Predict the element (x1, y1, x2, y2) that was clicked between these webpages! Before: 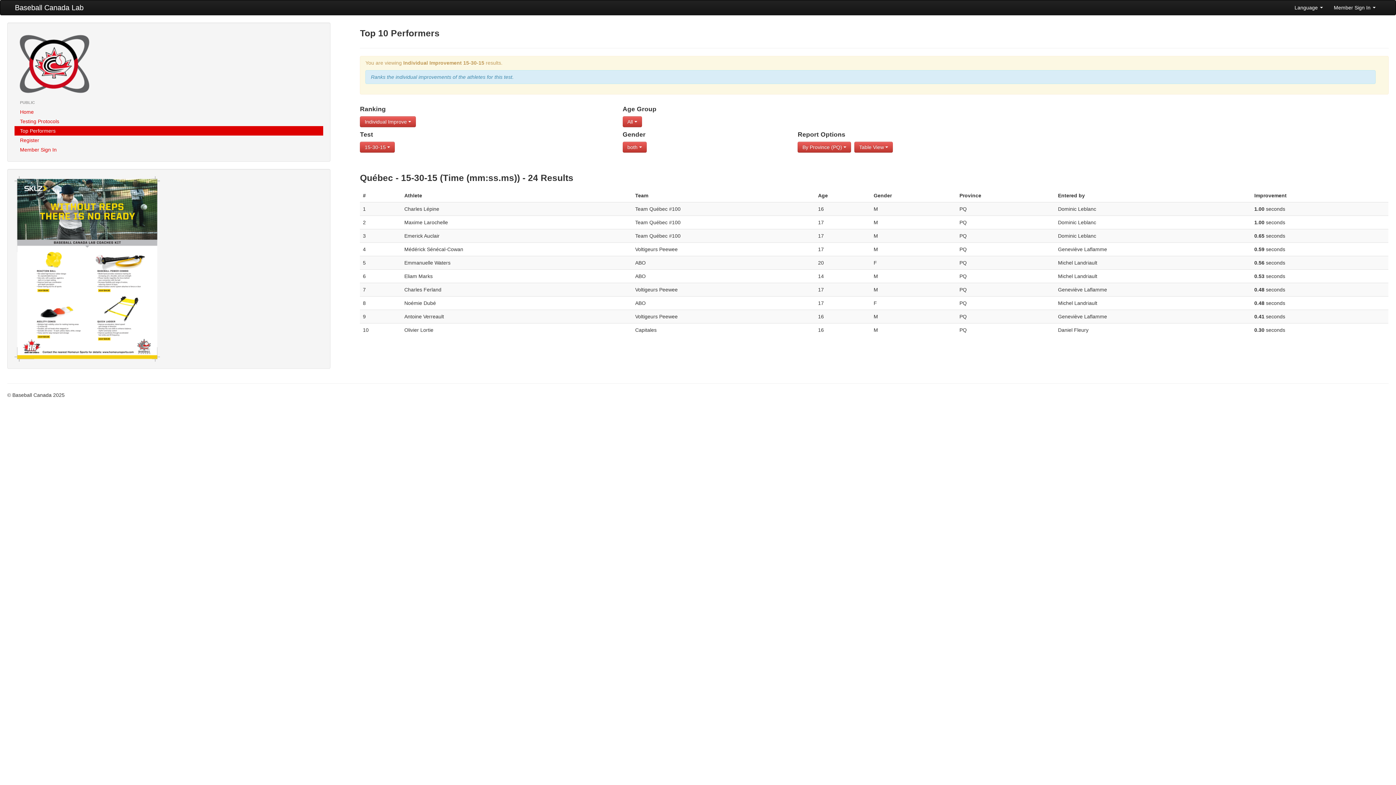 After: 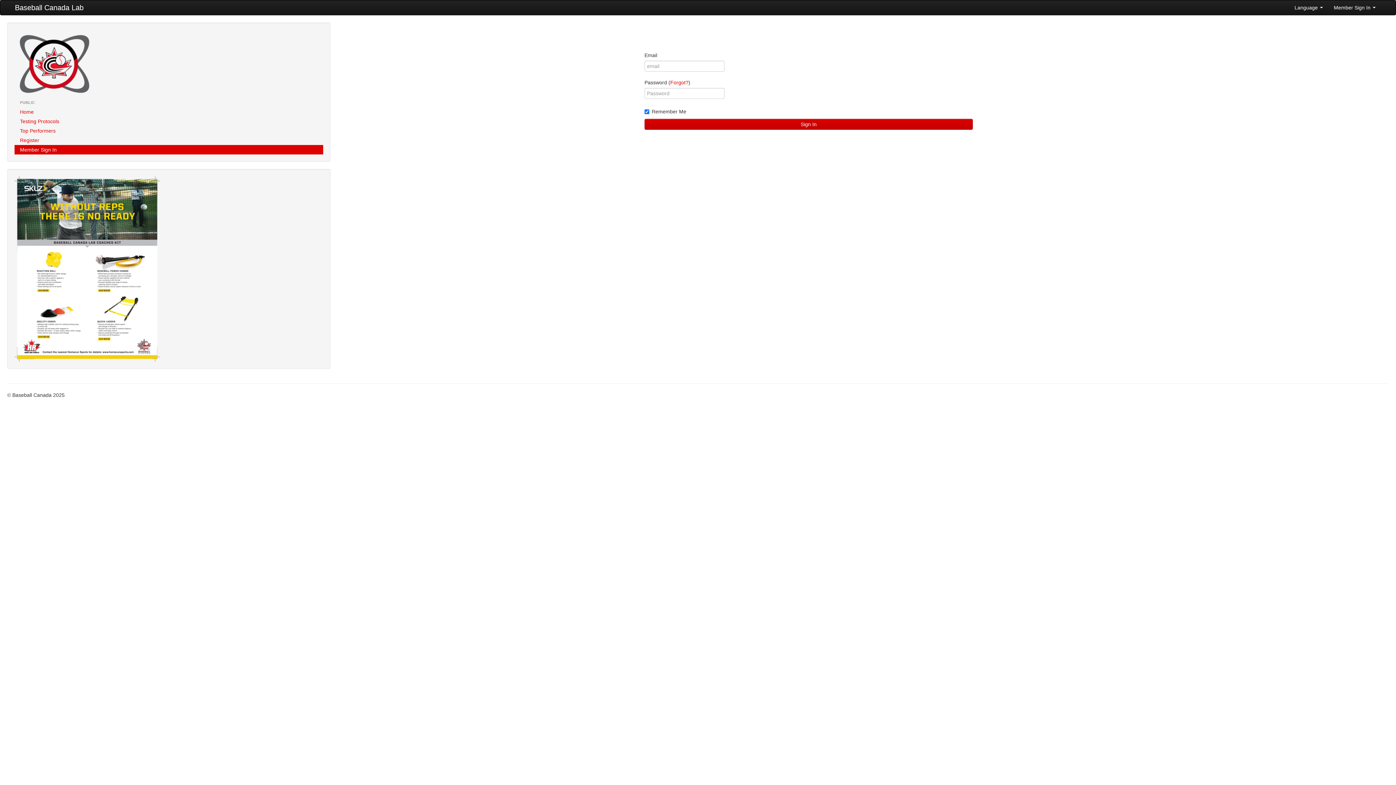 Action: label: Member Sign In bbox: (14, 145, 323, 154)